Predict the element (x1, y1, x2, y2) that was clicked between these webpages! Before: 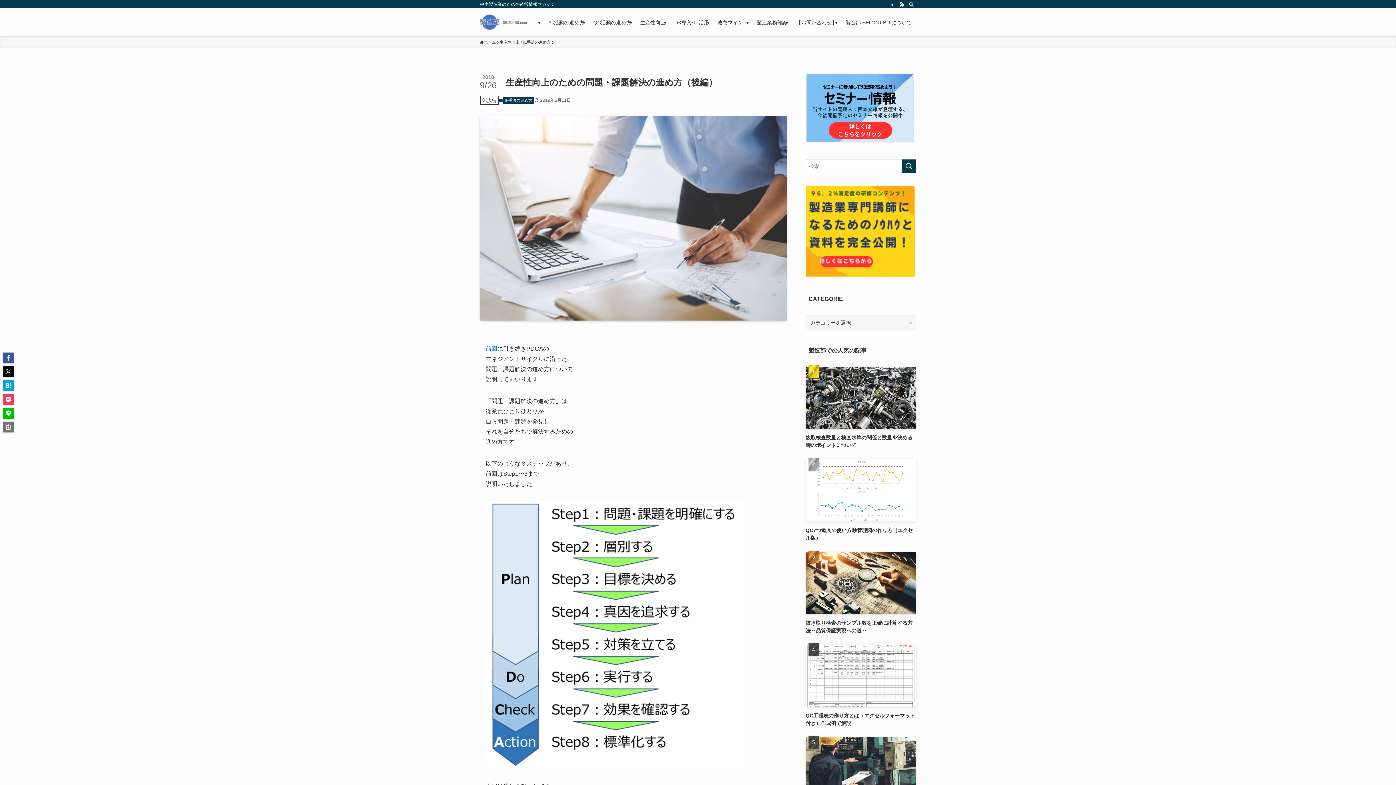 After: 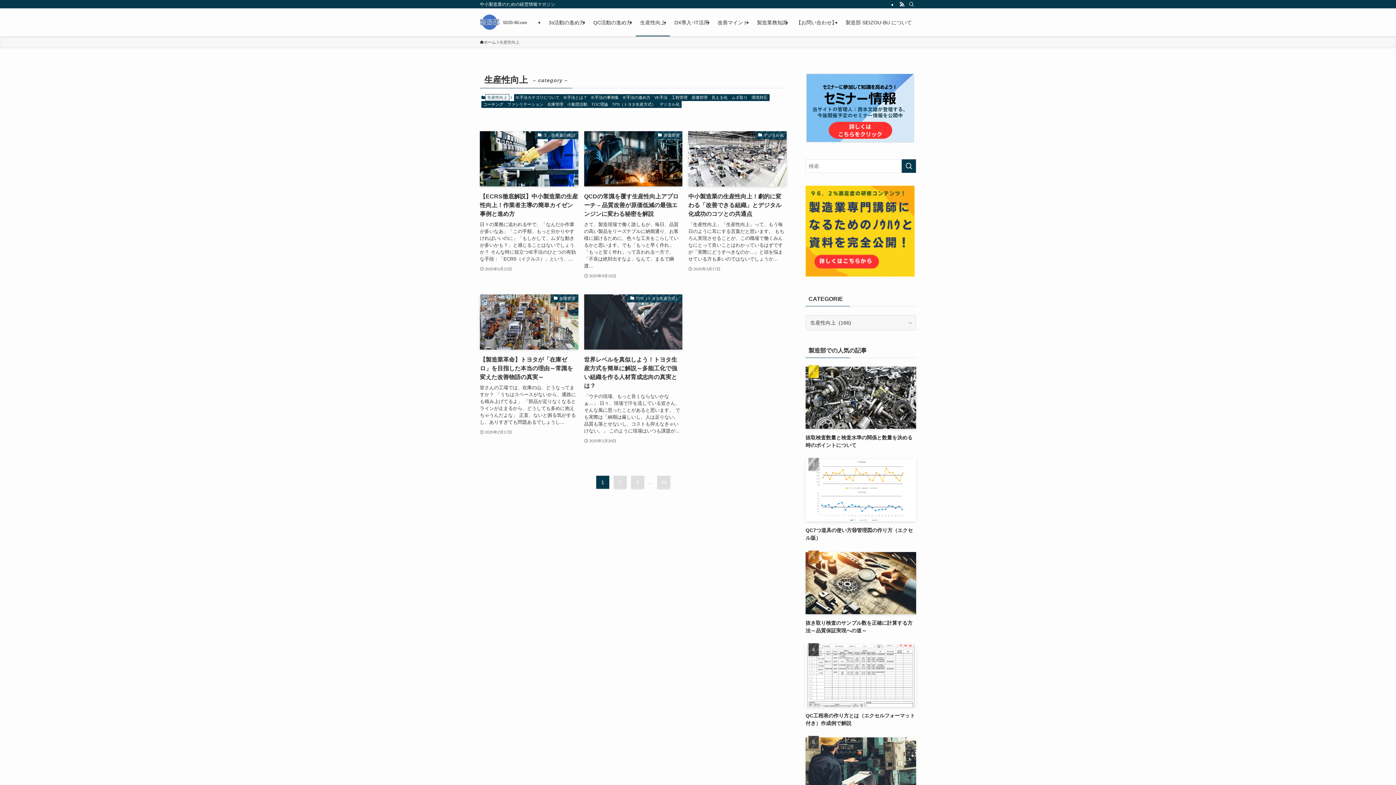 Action: bbox: (499, 39, 519, 45) label: 生産性向上